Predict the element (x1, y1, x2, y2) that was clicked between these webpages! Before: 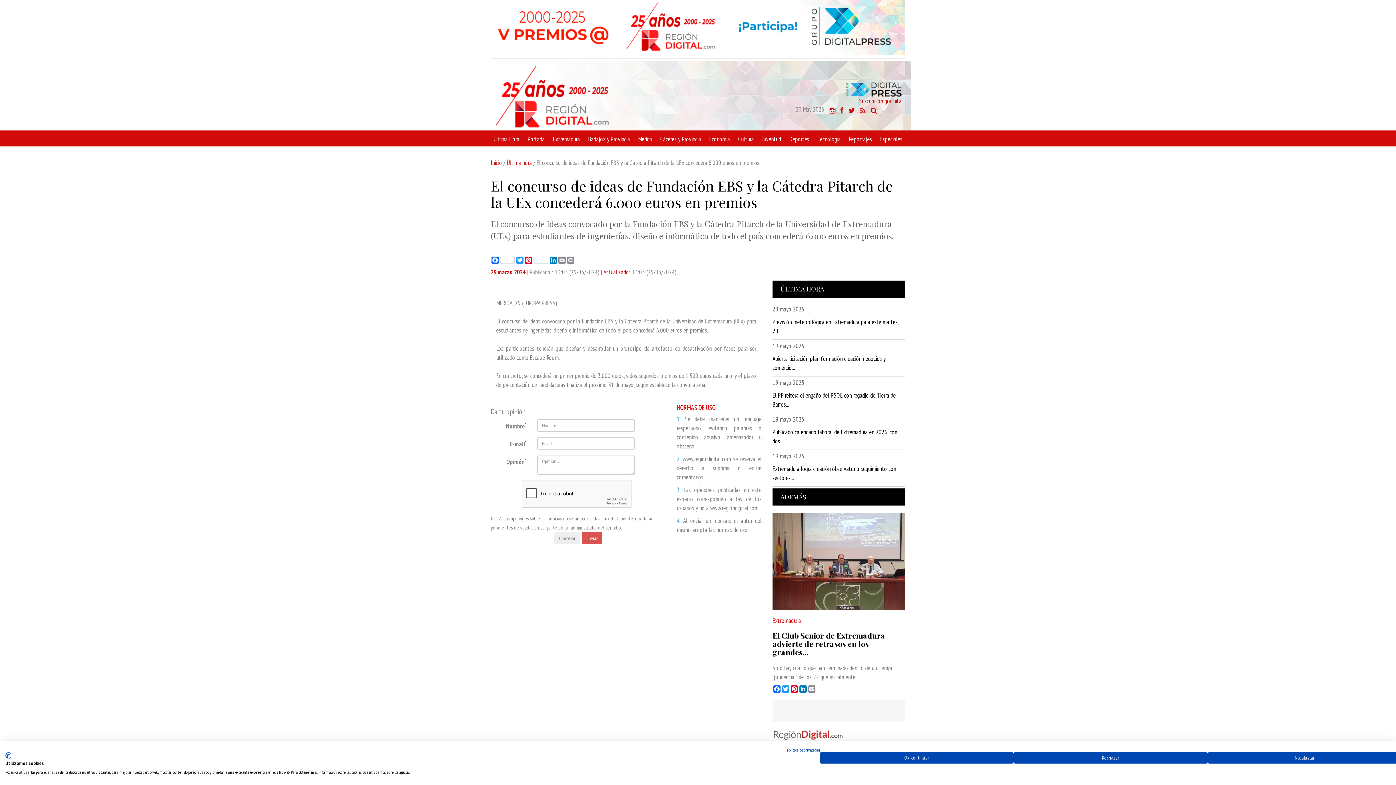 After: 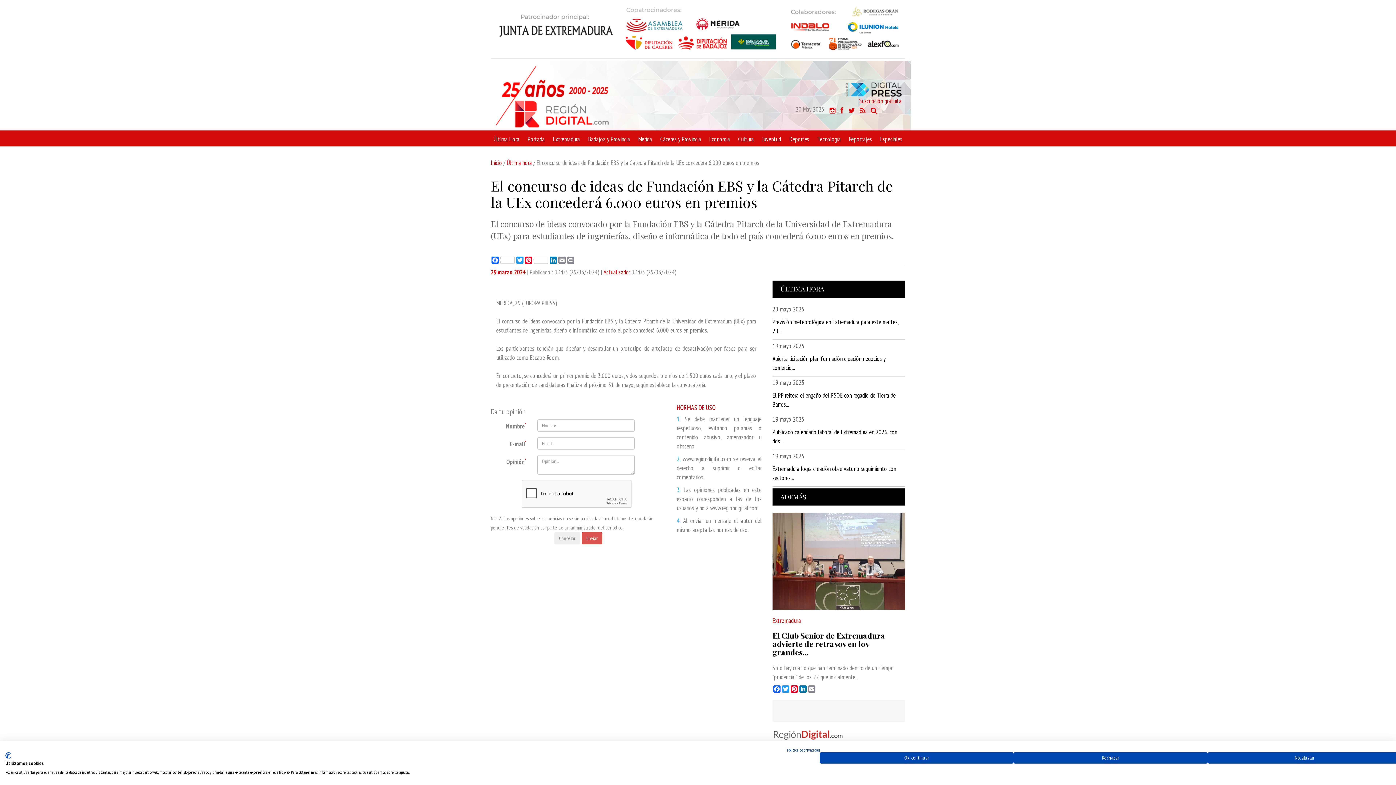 Action: bbox: (848, 106, 855, 114)